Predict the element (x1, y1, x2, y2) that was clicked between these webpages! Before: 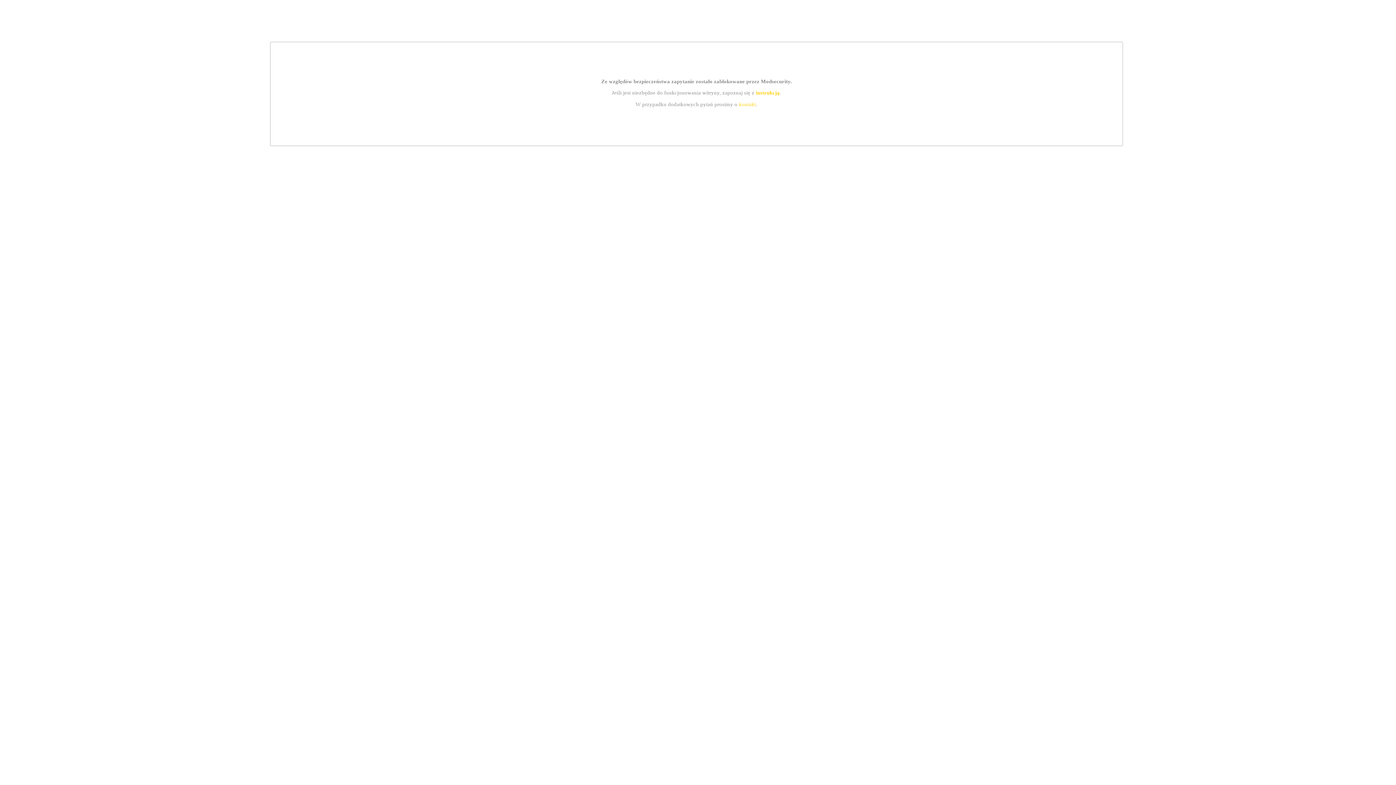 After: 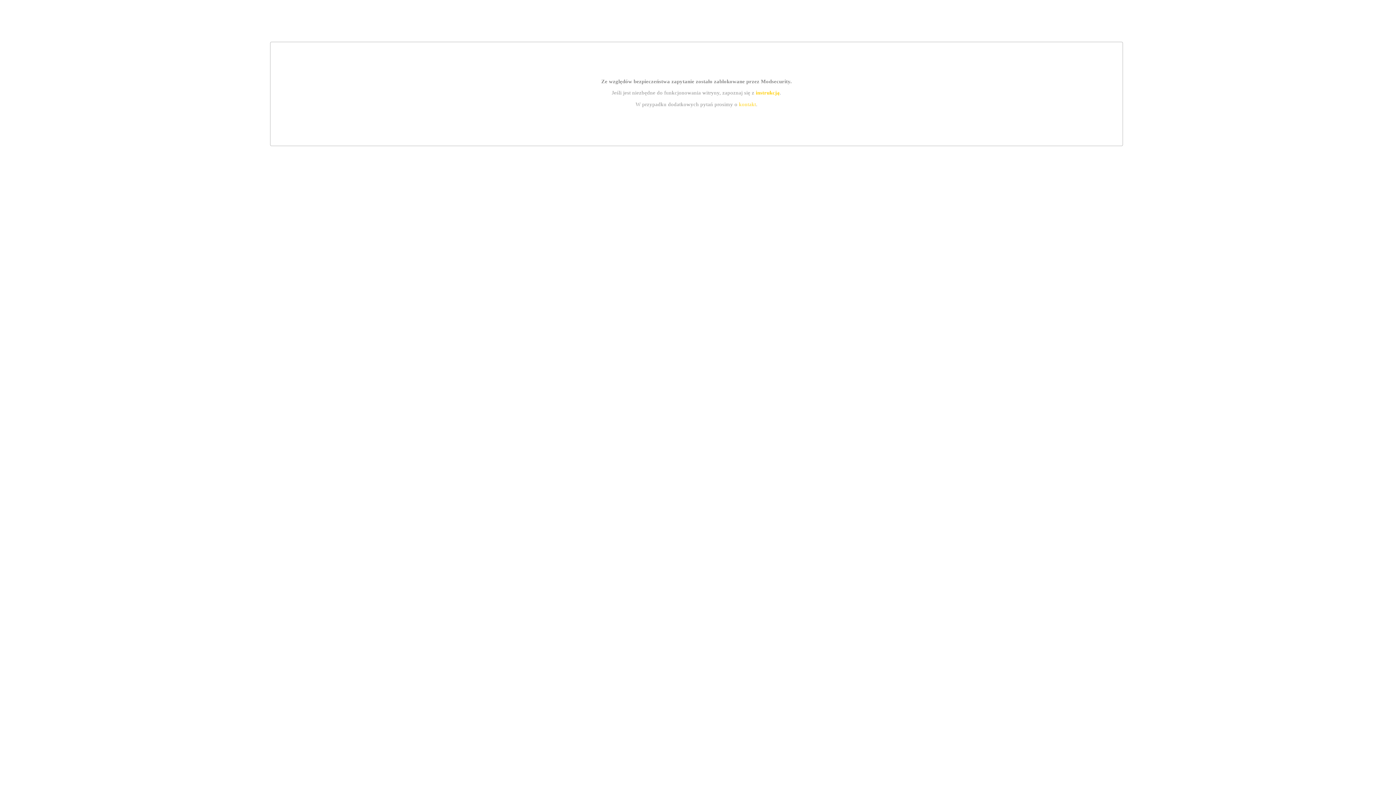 Action: bbox: (739, 101, 756, 107) label: kontakt